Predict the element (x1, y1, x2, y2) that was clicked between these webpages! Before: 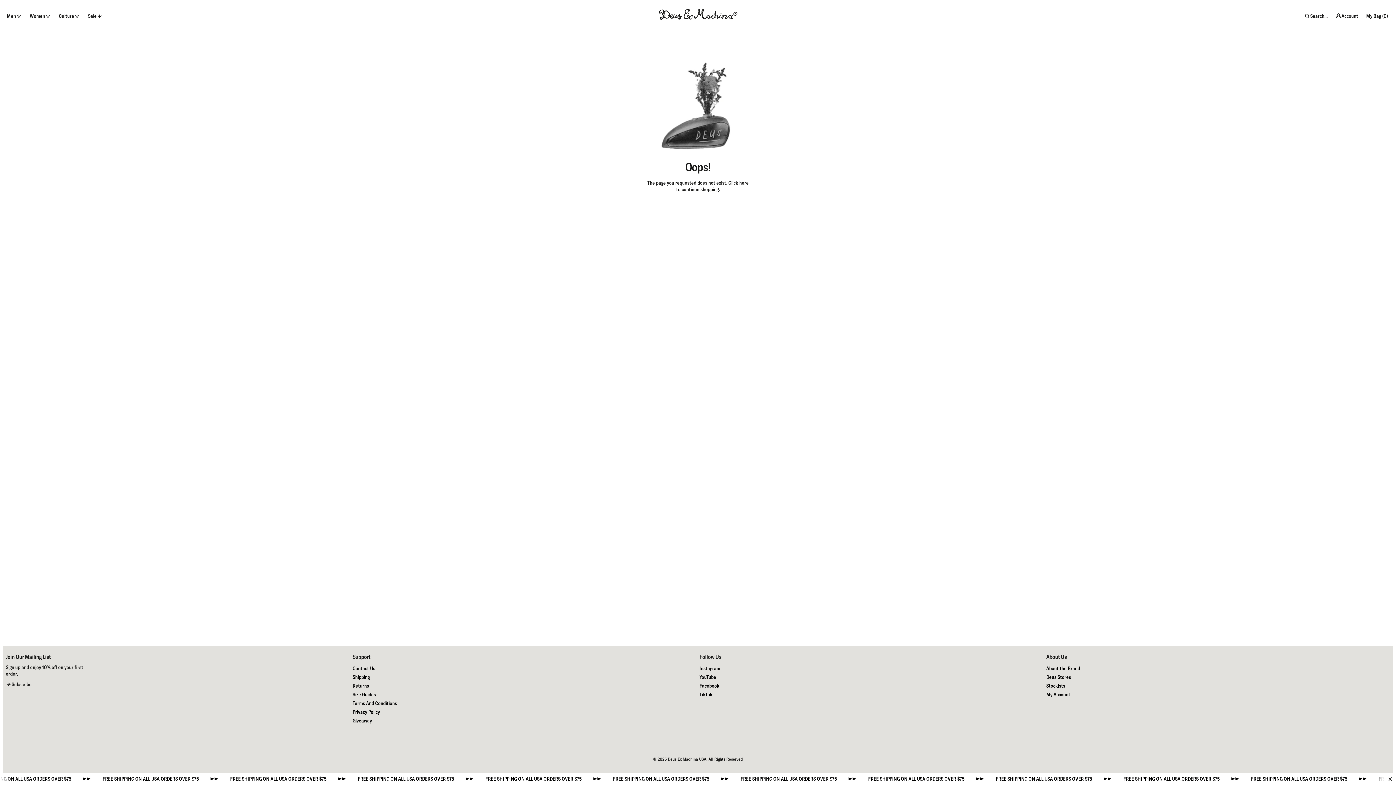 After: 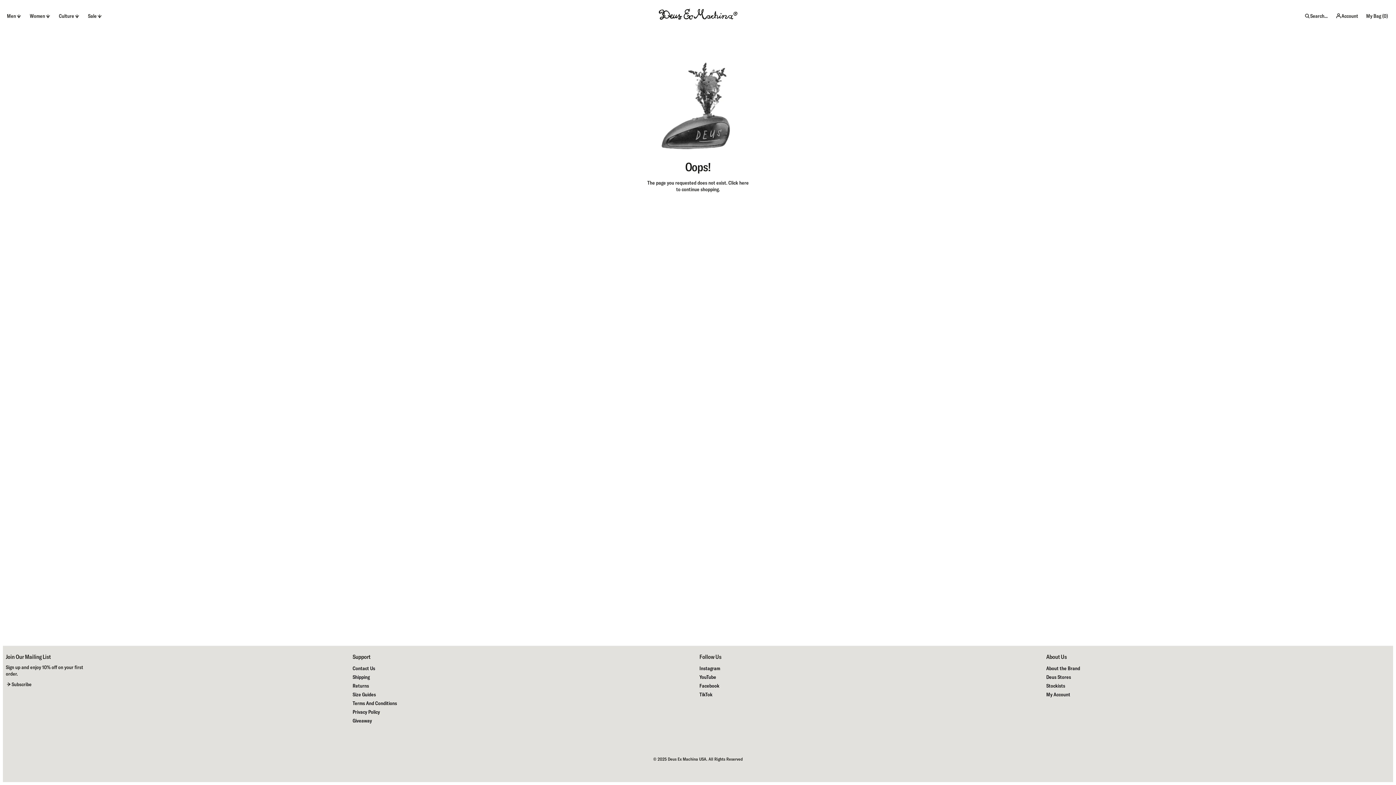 Action: bbox: (1384, 773, 1396, 785)